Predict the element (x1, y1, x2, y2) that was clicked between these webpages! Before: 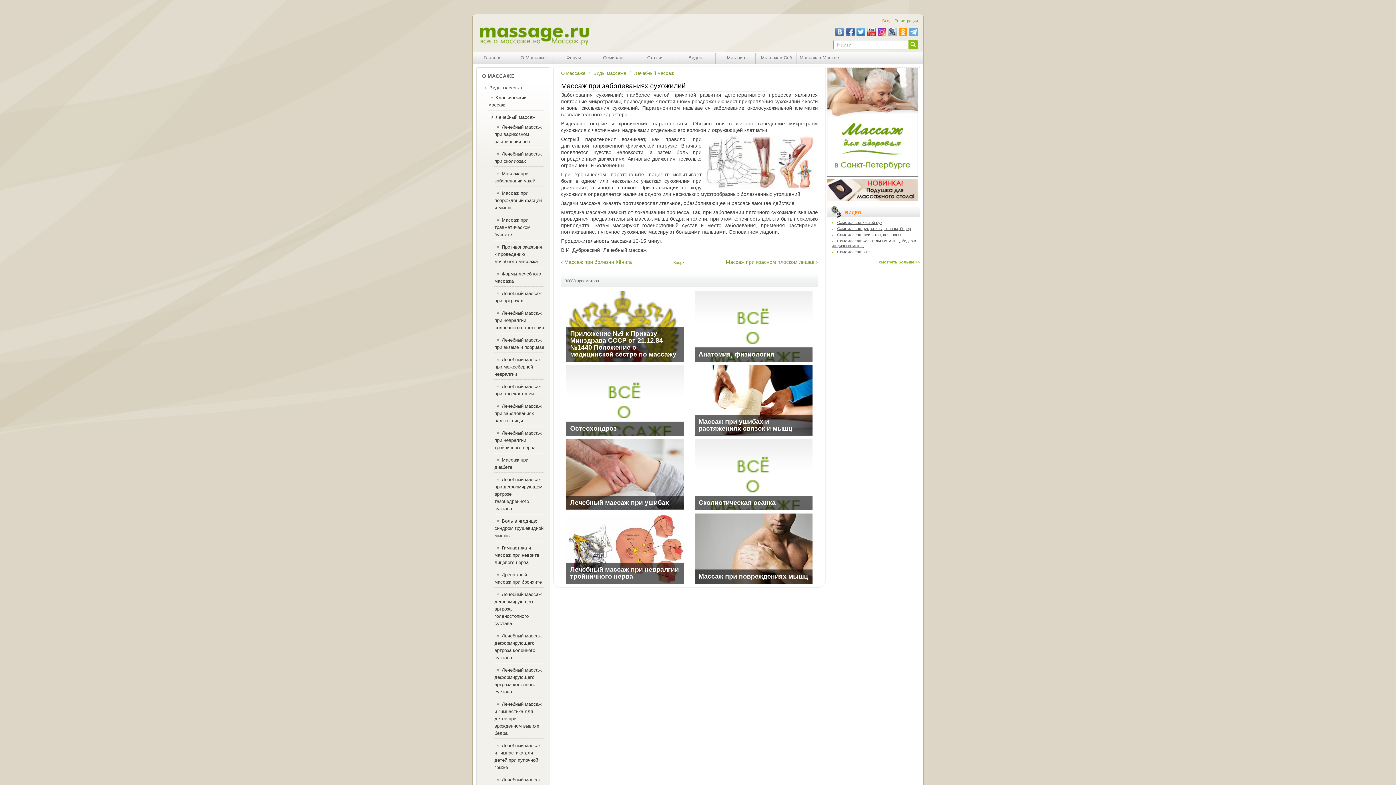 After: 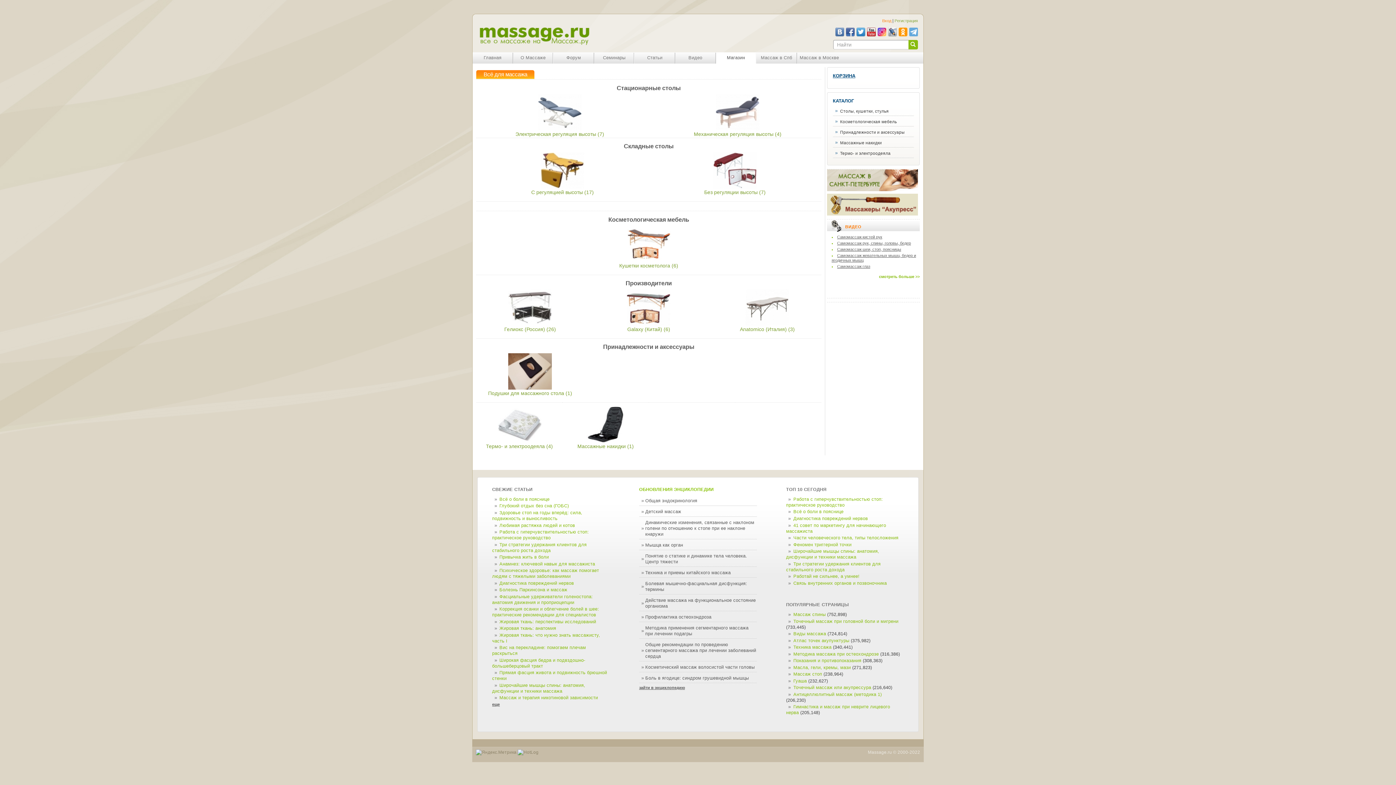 Action: bbox: (716, 52, 756, 63) label: Магазин